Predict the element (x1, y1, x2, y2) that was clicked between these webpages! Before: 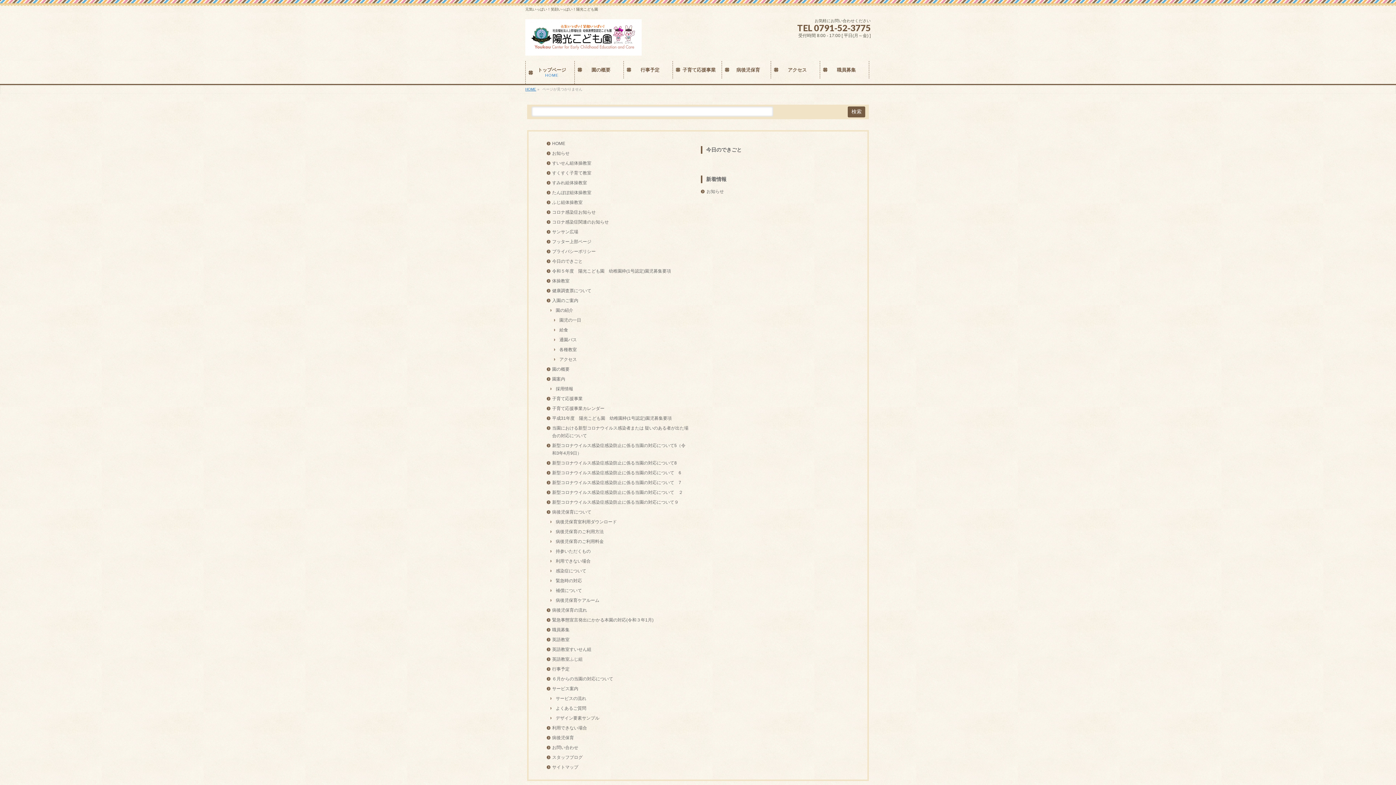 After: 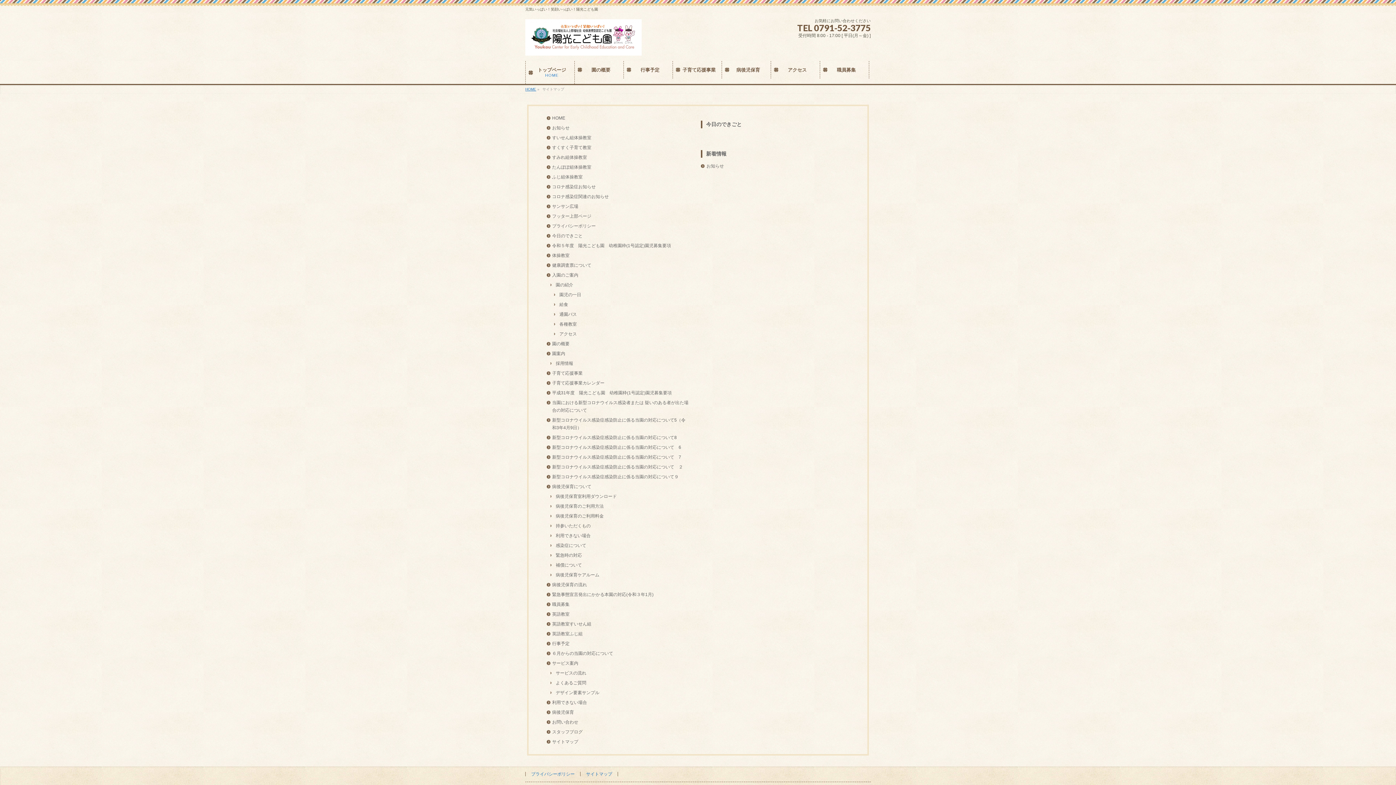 Action: label: サイトマップ bbox: (546, 762, 695, 772)